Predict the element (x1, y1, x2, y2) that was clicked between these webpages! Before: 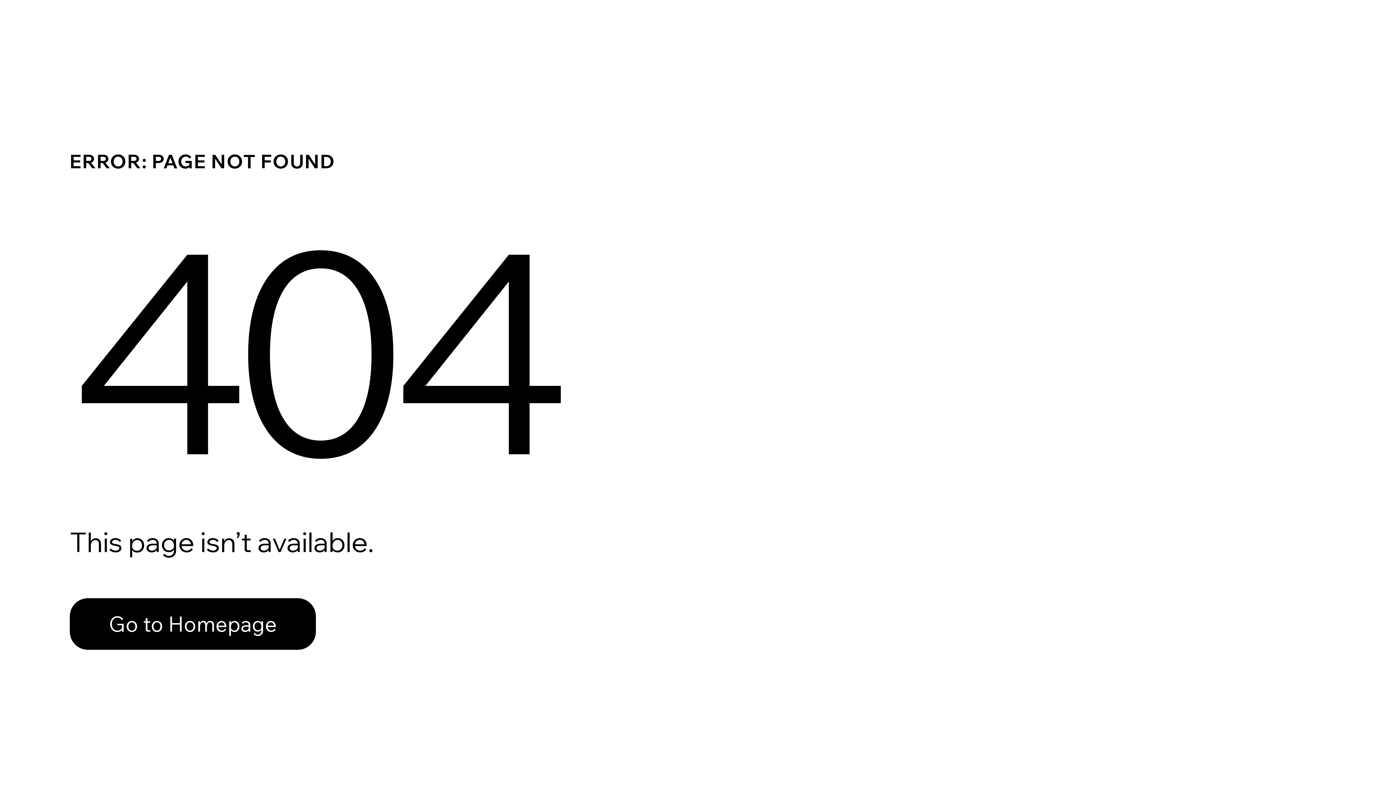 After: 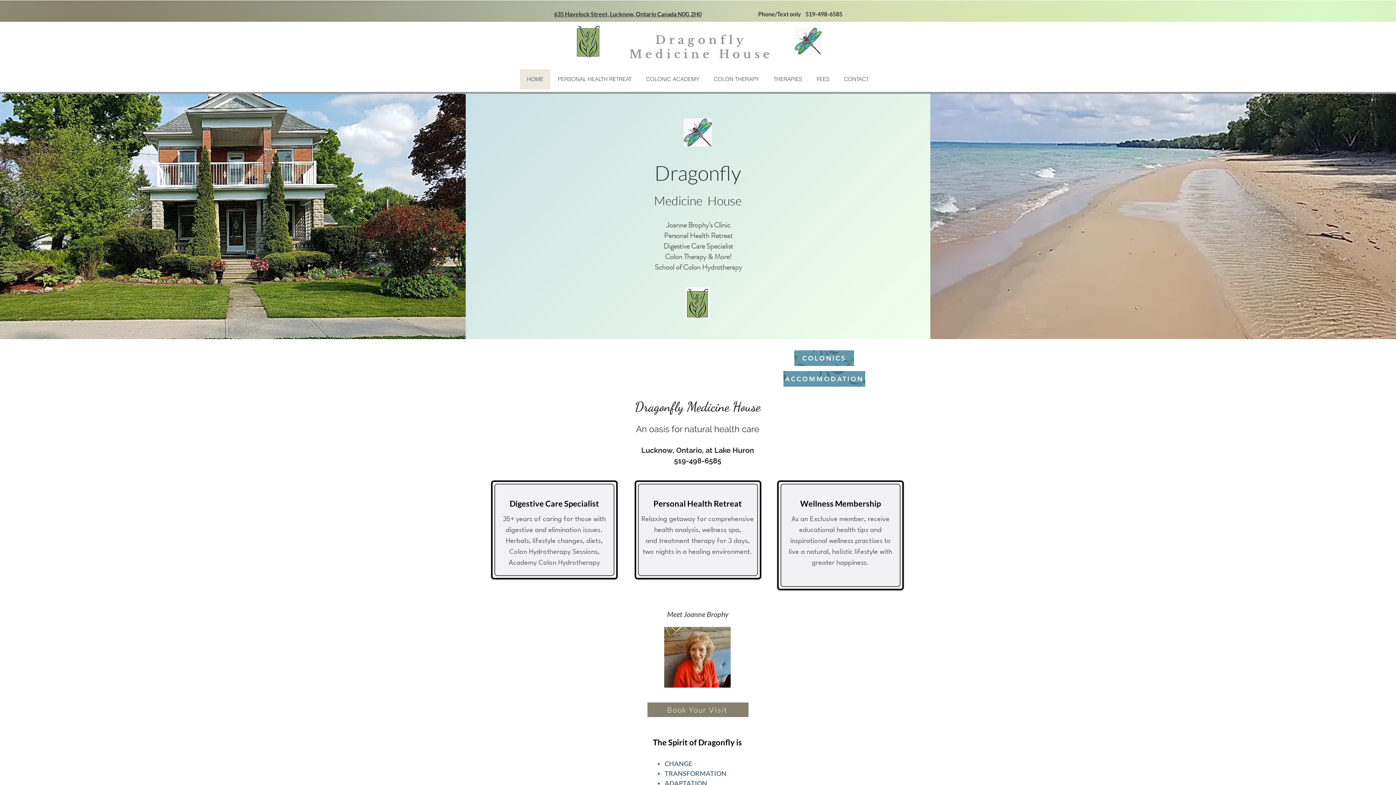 Action: label: Go to Homepage bbox: (69, 598, 316, 650)